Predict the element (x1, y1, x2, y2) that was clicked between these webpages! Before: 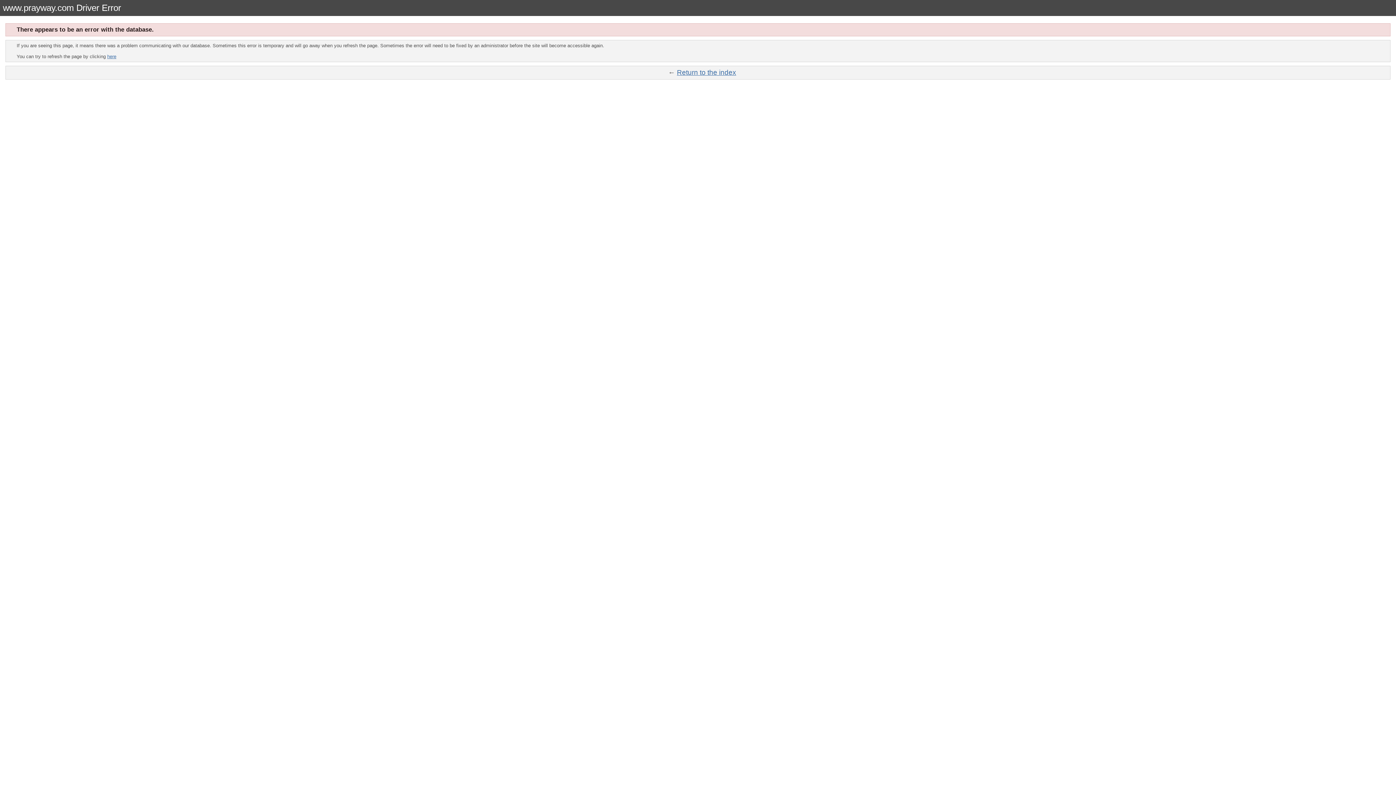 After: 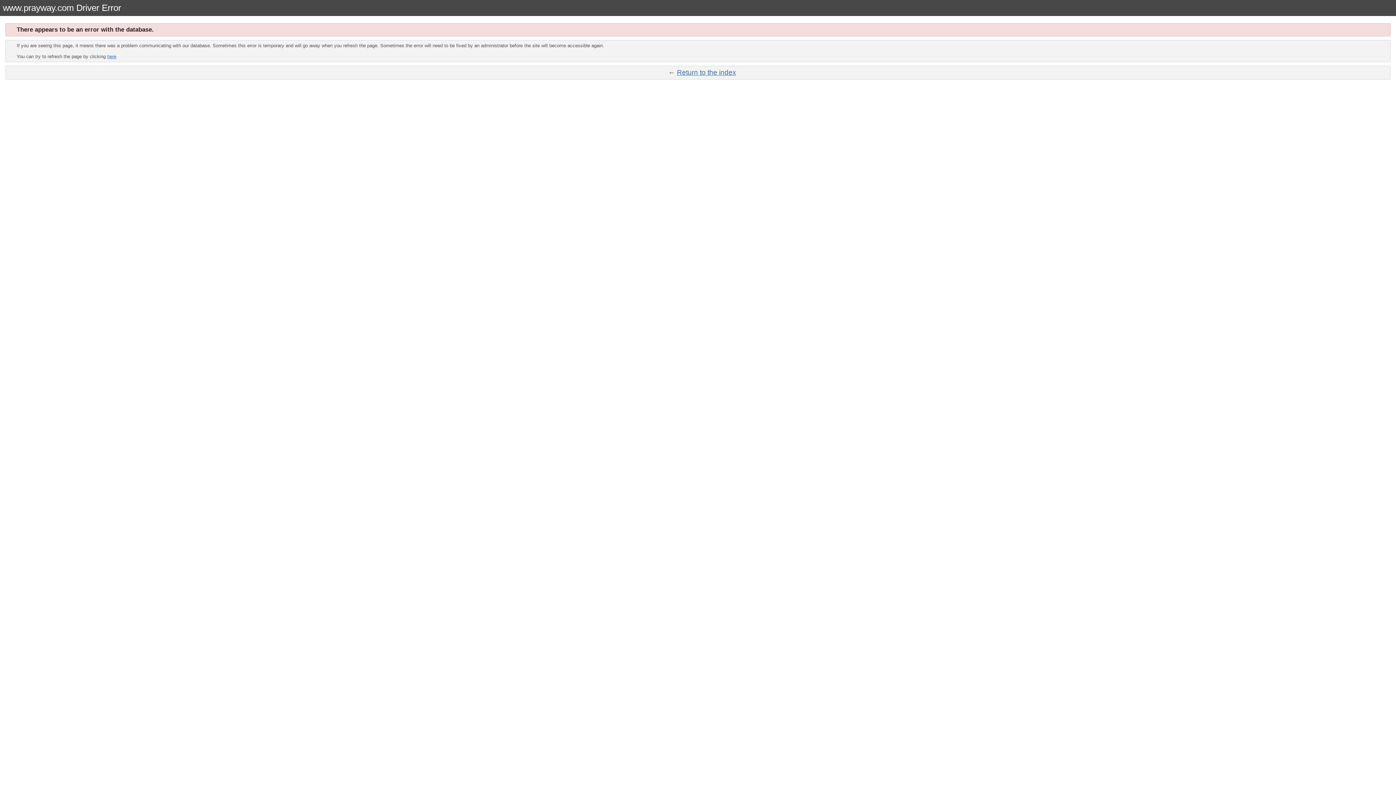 Action: bbox: (107, 53, 116, 59) label: here